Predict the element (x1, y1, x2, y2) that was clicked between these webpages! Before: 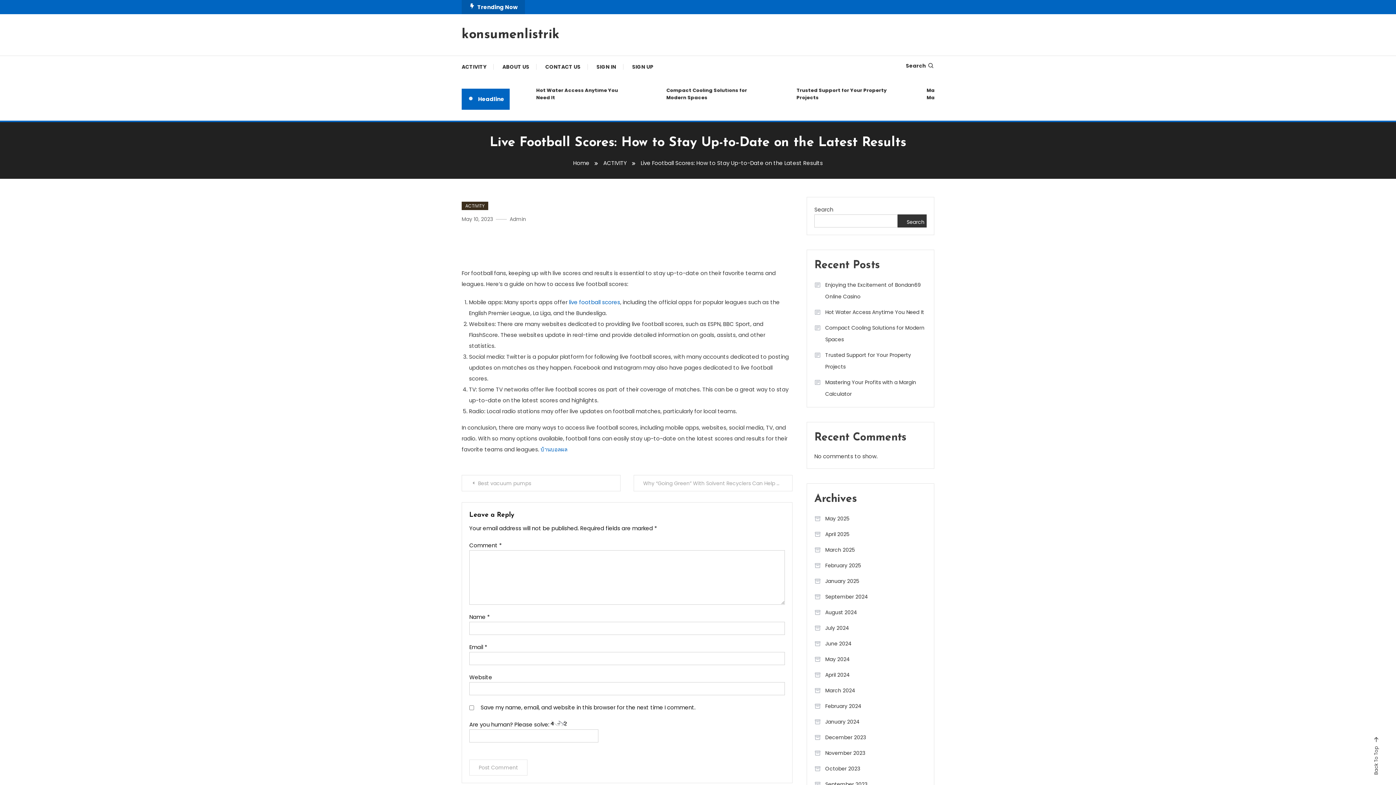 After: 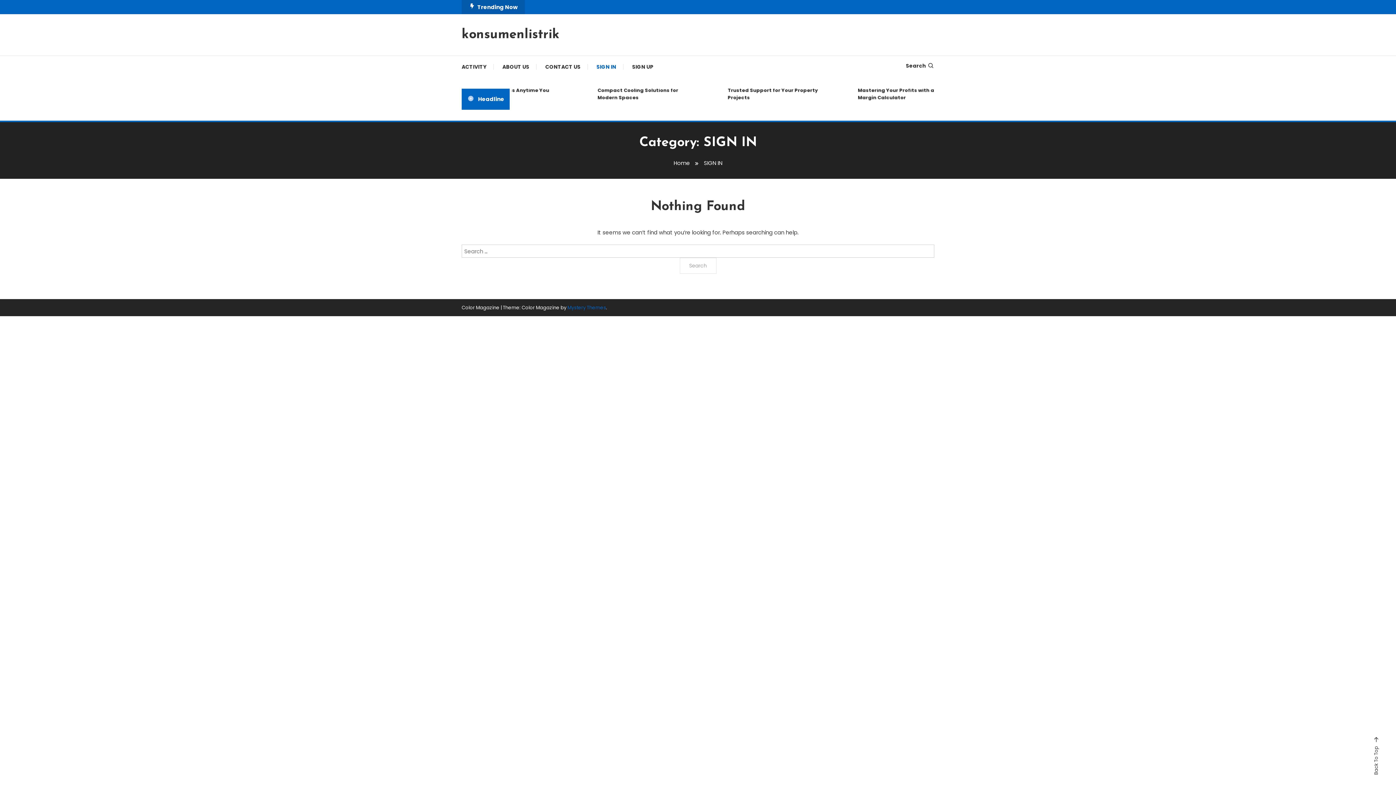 Action: label: SIGN IN bbox: (589, 56, 623, 77)